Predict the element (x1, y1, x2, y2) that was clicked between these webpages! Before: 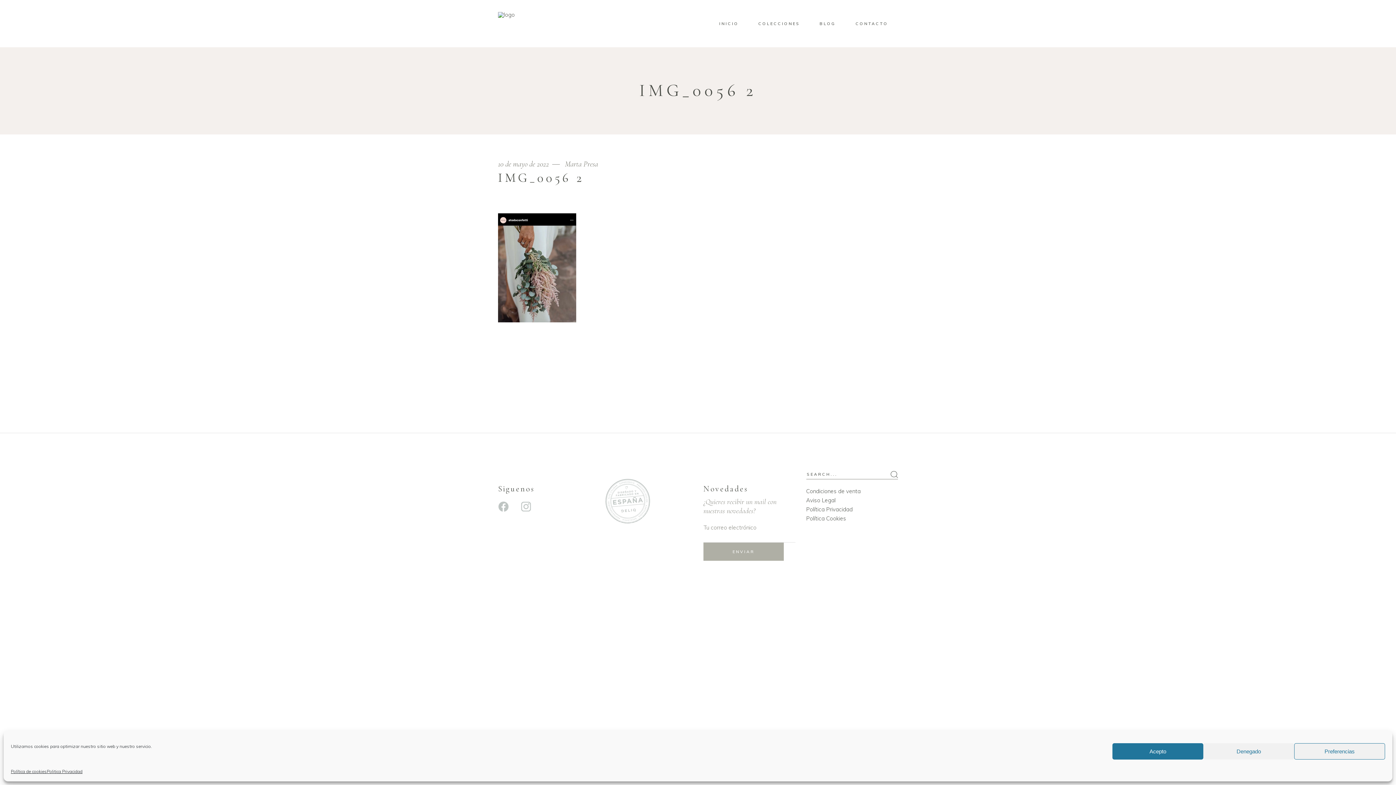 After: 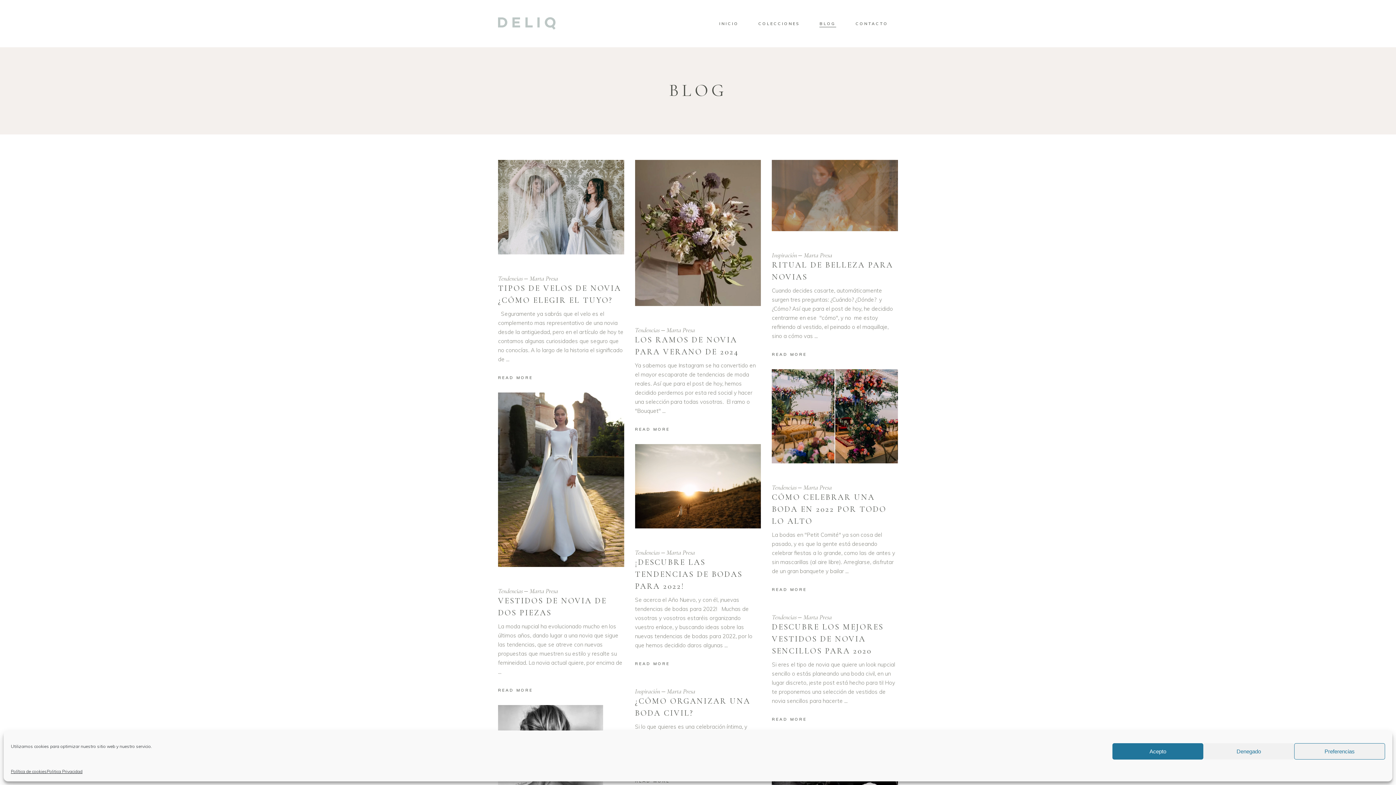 Action: bbox: (809, 19, 846, 27) label: BLOG